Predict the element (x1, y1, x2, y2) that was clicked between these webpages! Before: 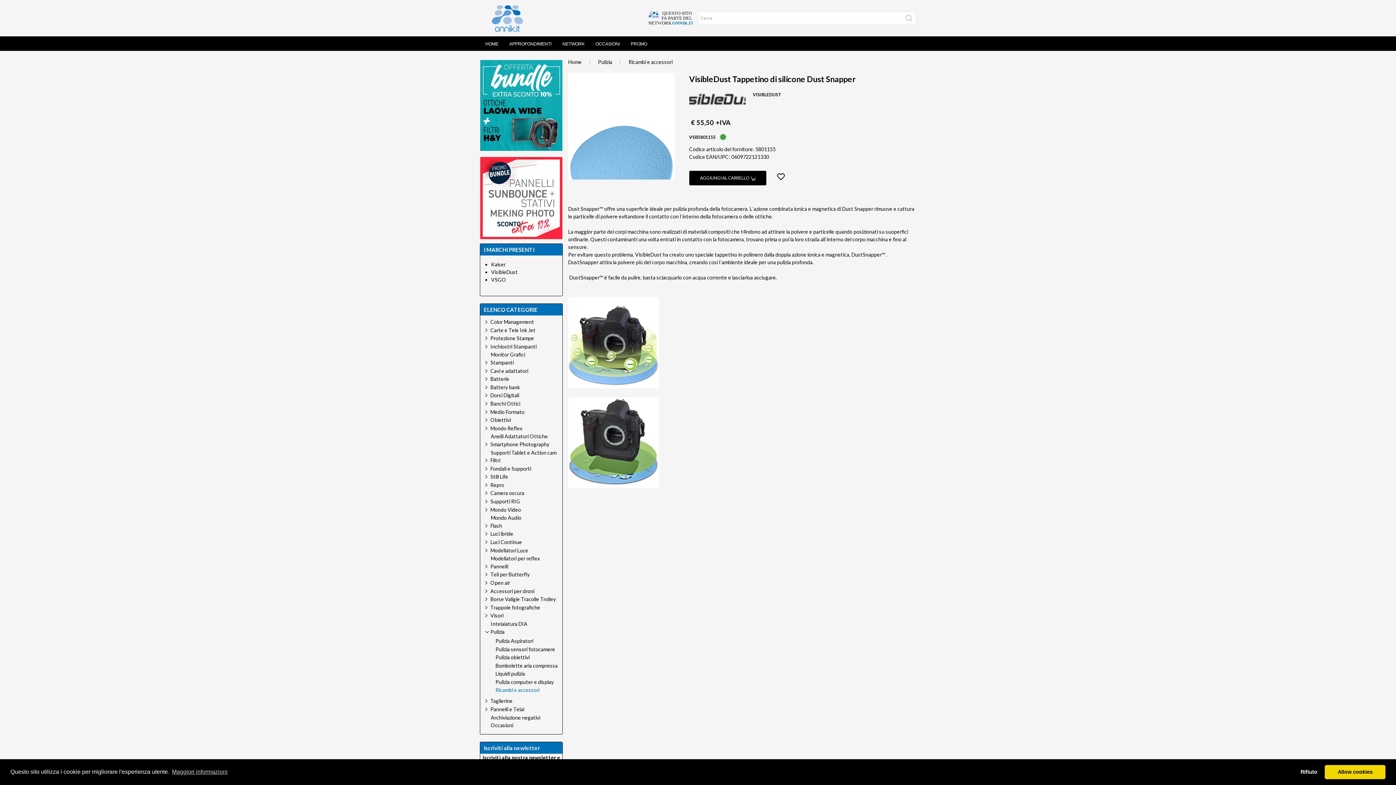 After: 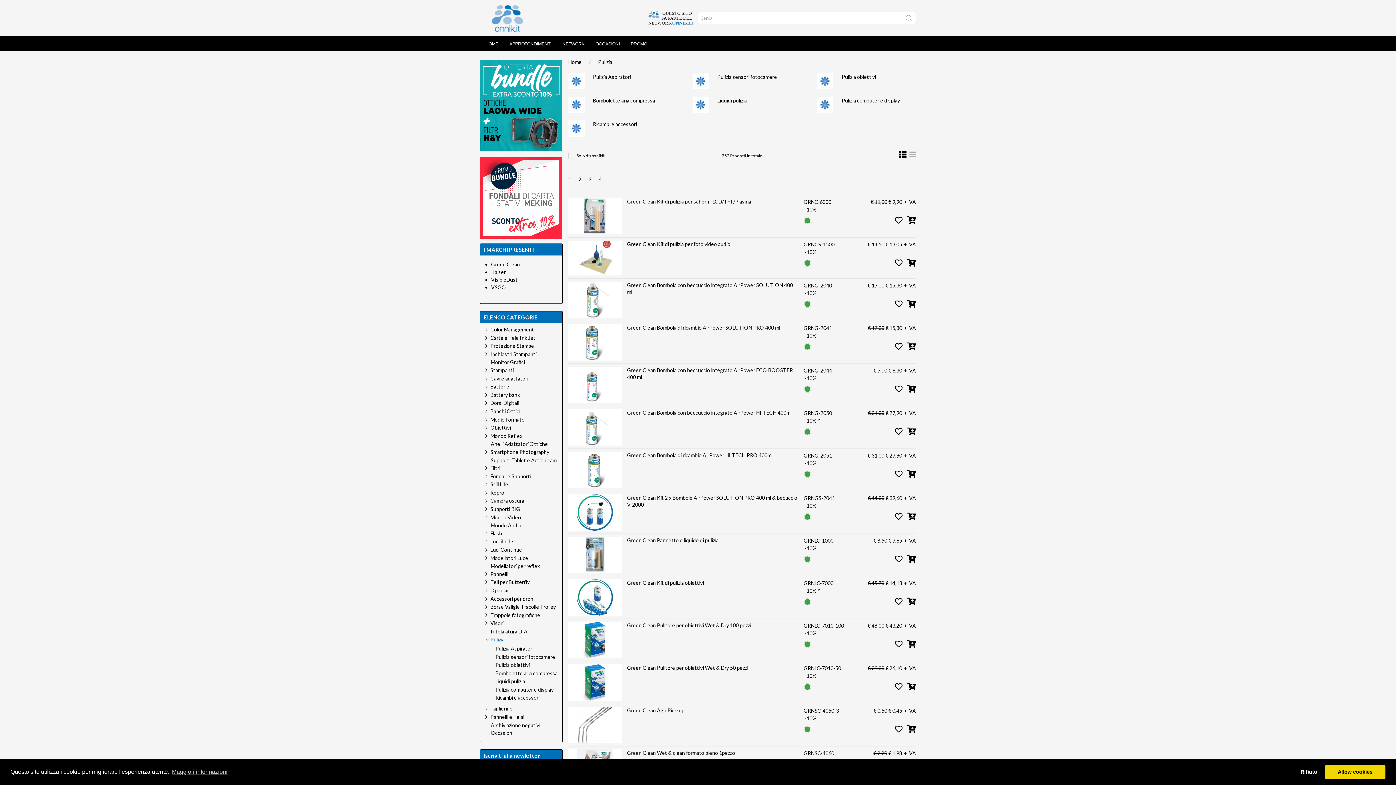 Action: label: Pulizia bbox: (490, 628, 504, 635)